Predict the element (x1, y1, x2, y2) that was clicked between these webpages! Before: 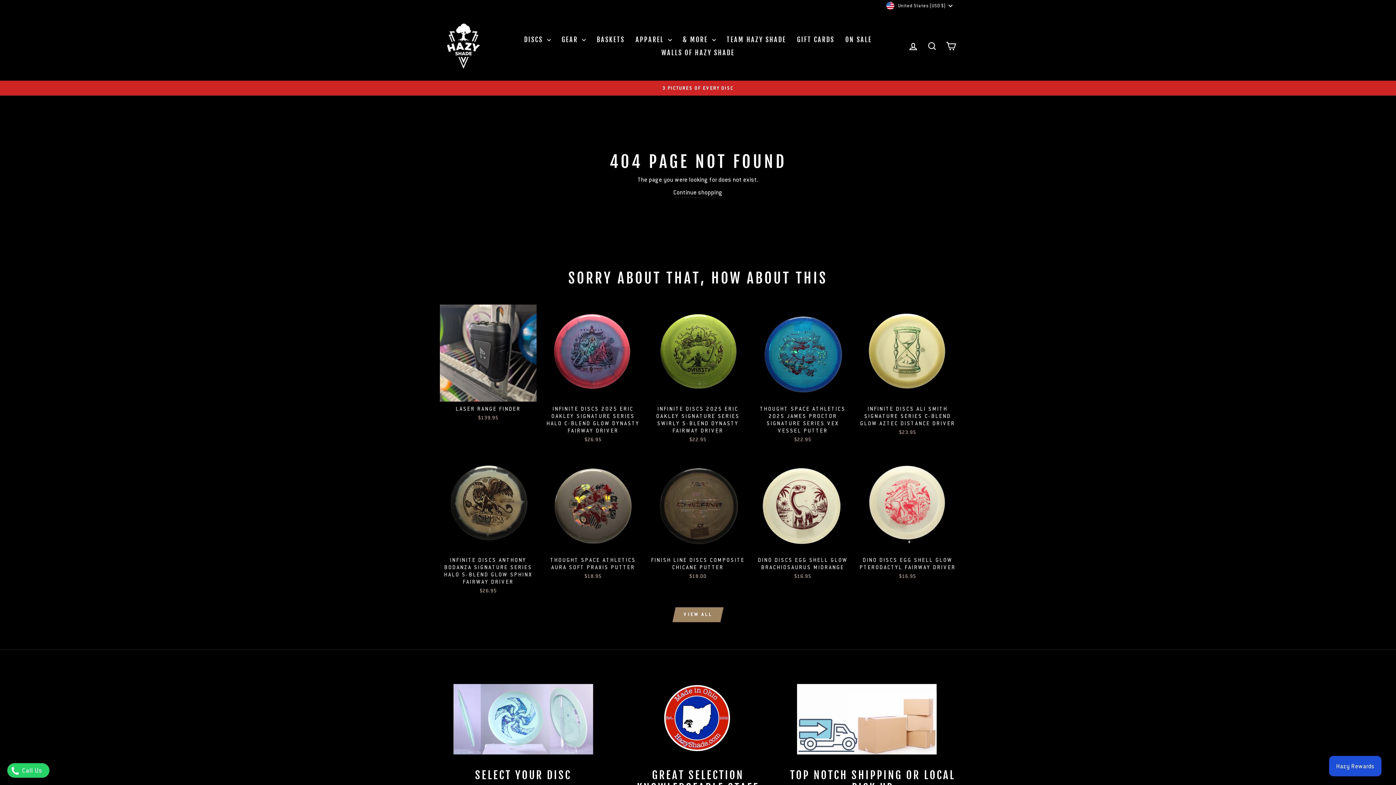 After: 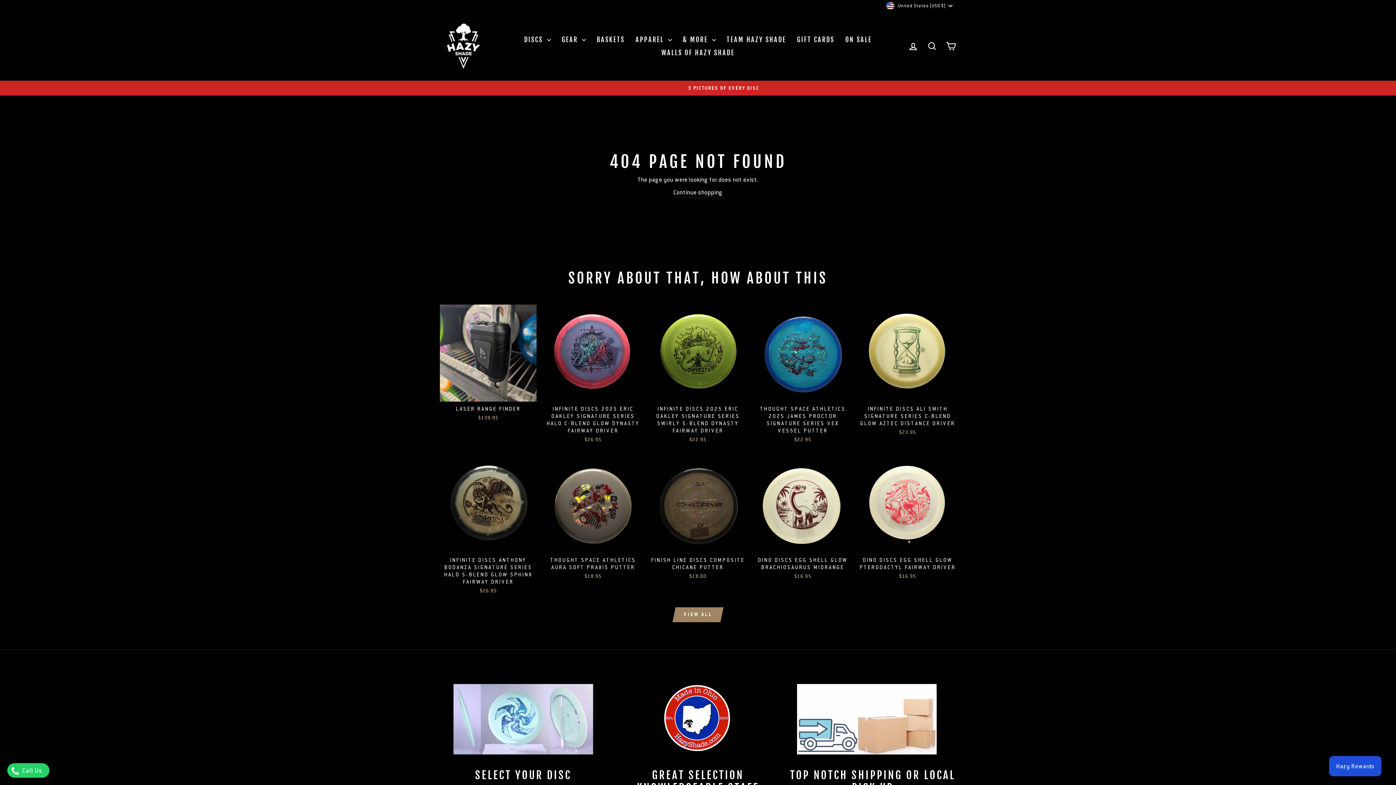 Action: label: Hazy Rewards bbox: (1329, 756, 1381, 776)